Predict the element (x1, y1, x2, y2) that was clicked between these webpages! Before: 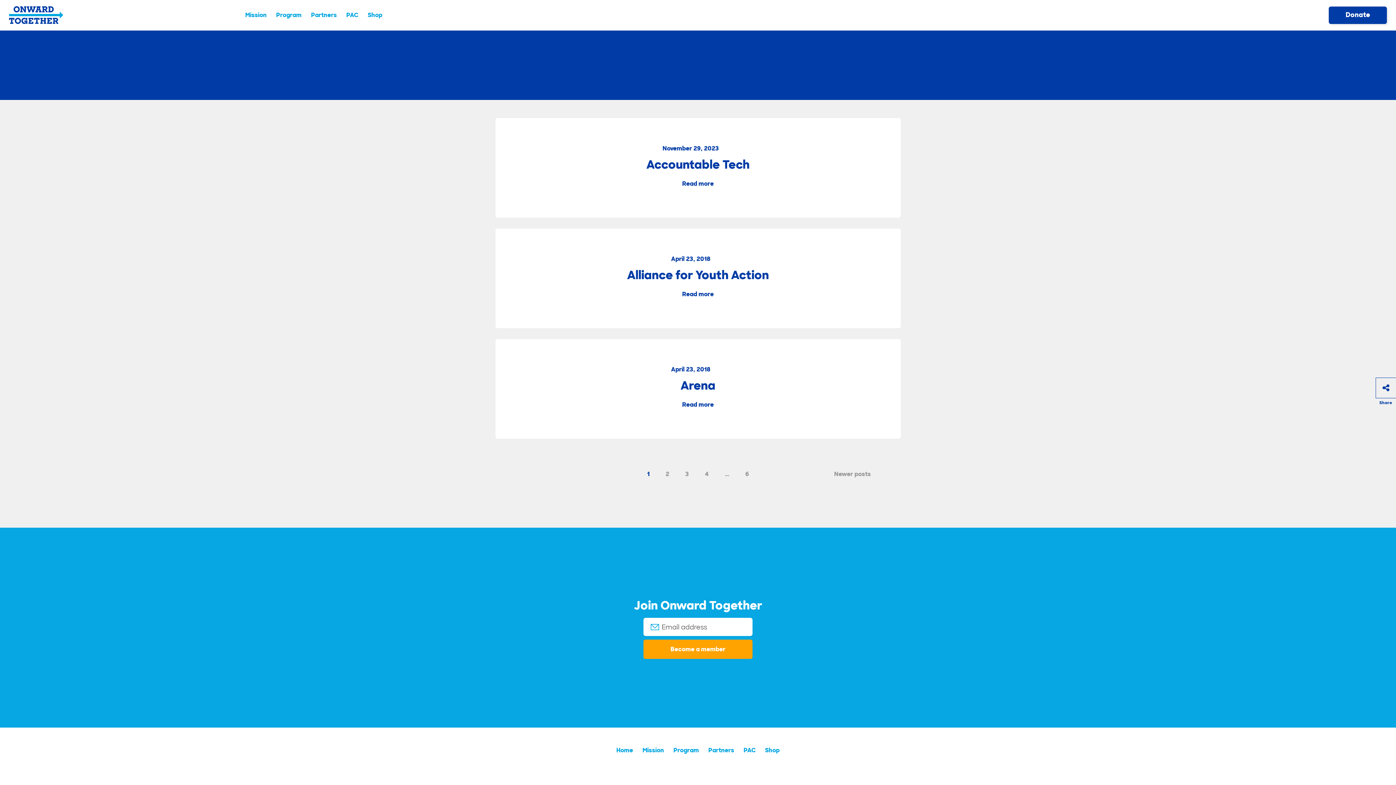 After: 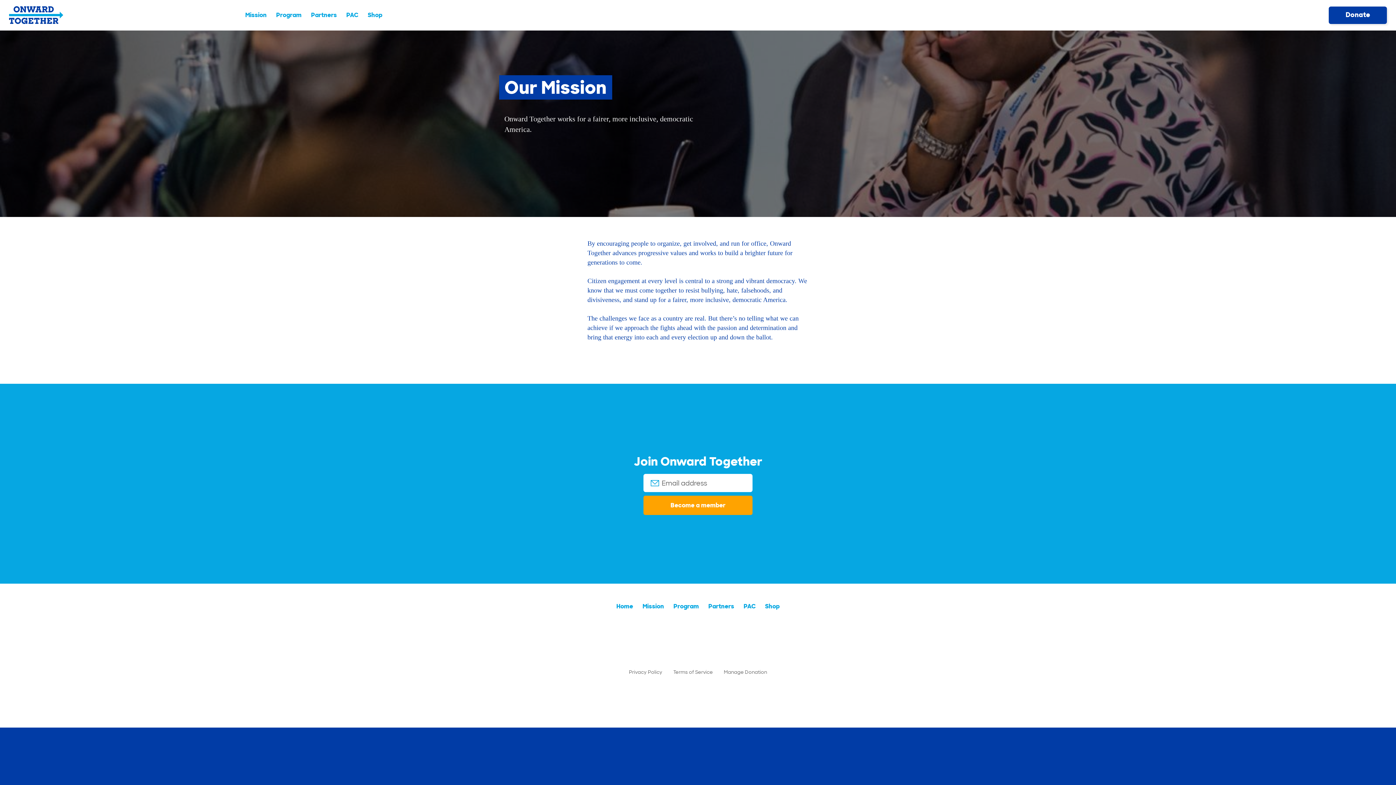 Action: bbox: (642, 746, 664, 754) label: Mission